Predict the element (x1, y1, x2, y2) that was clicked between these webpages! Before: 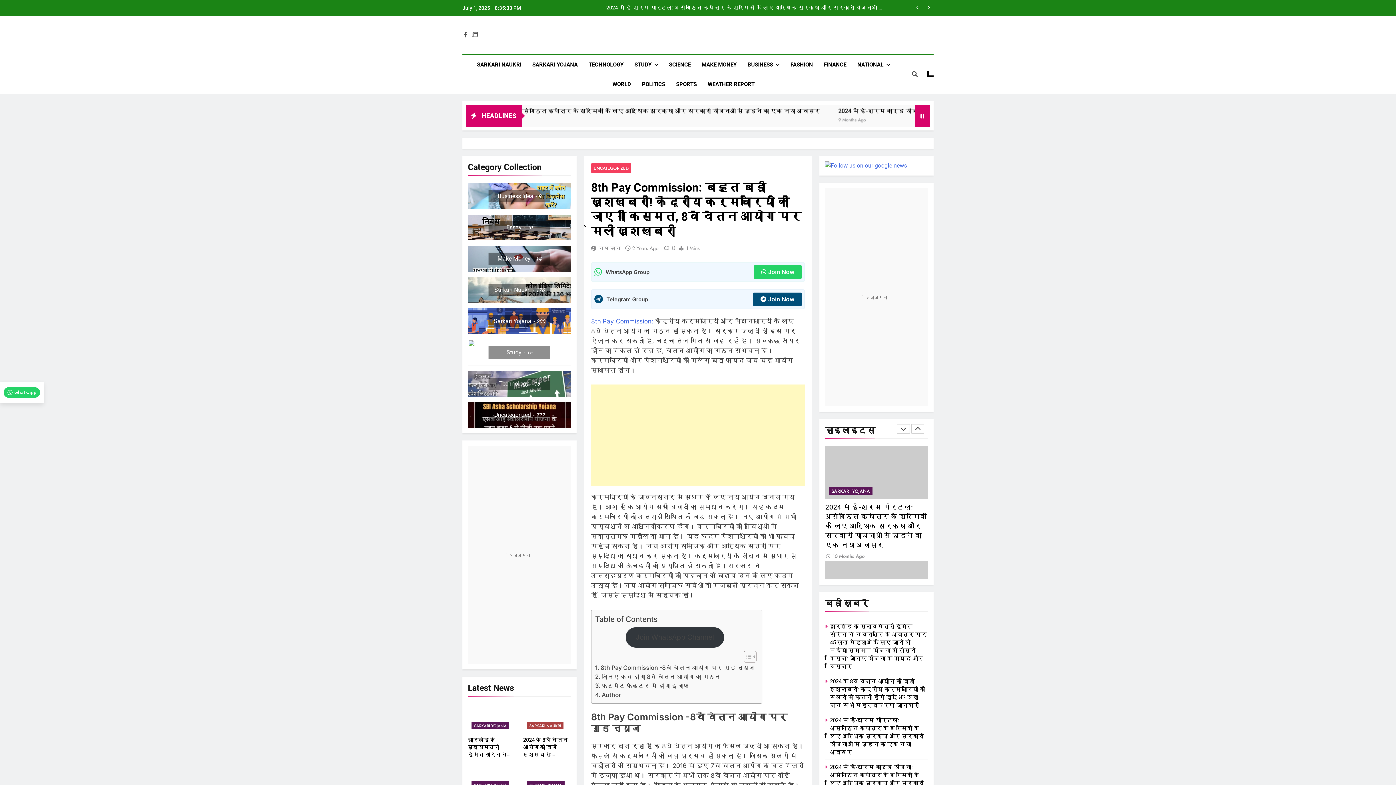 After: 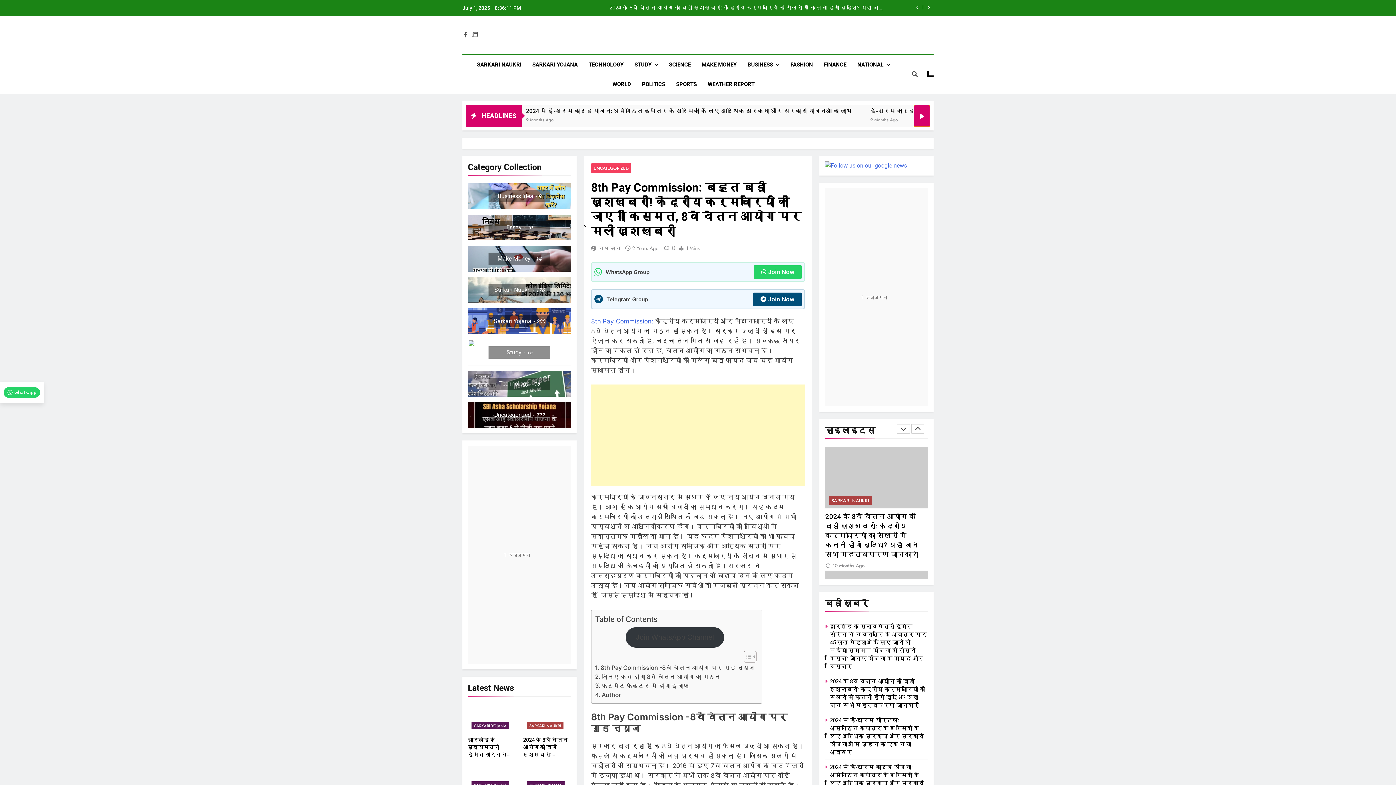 Action: bbox: (914, 105, 930, 126)